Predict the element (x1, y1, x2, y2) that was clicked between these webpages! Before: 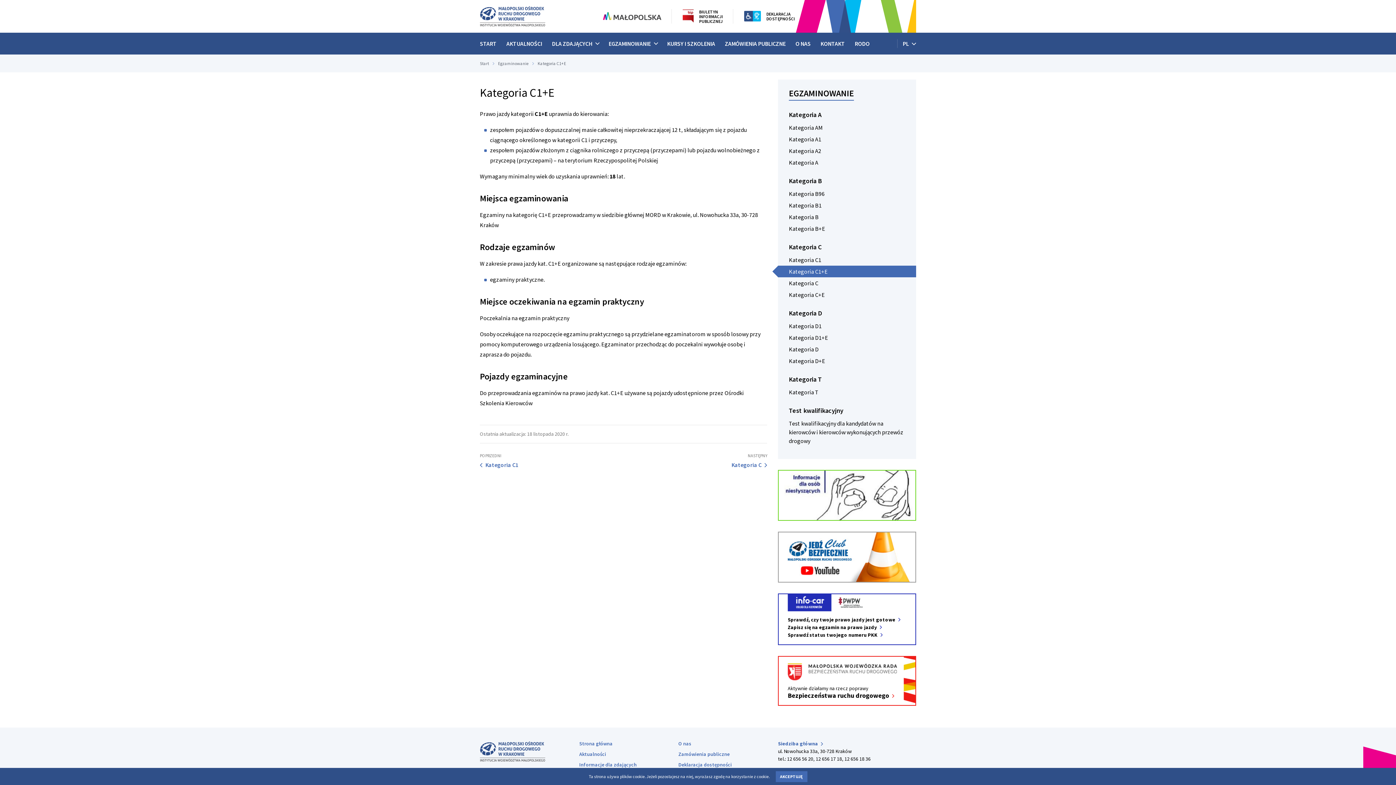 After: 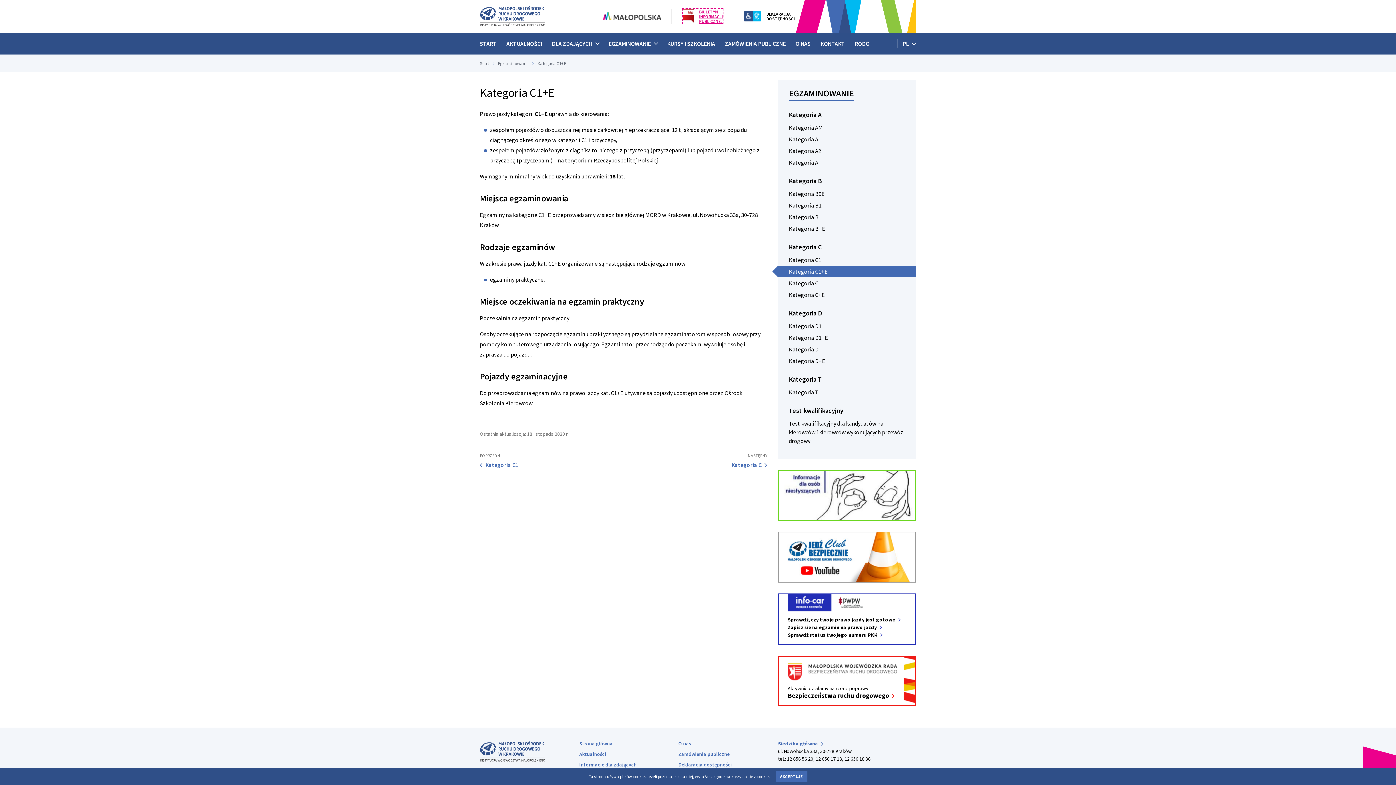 Action: label: BIULETYN
INFORMACJI
PUBLICZNEJ bbox: (682, 9, 722, 23)